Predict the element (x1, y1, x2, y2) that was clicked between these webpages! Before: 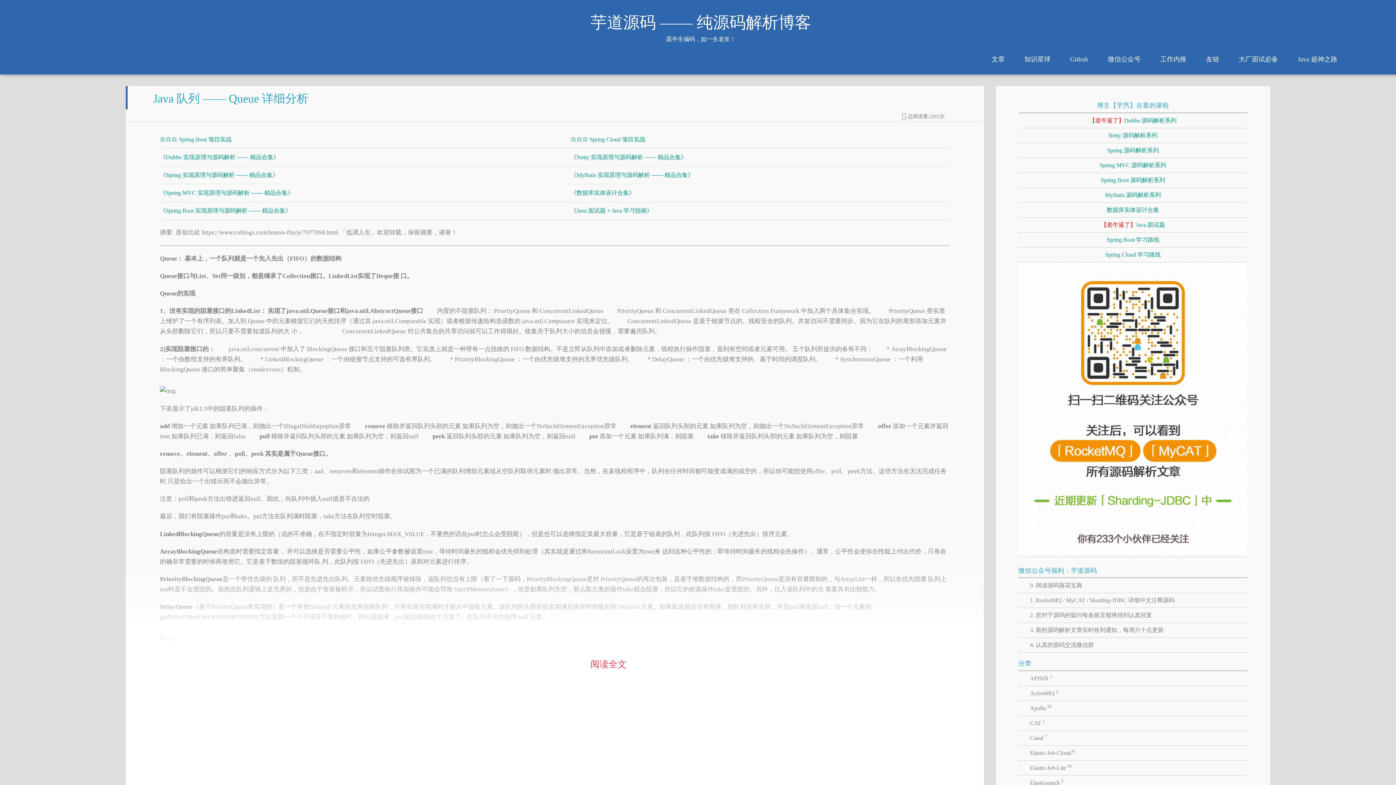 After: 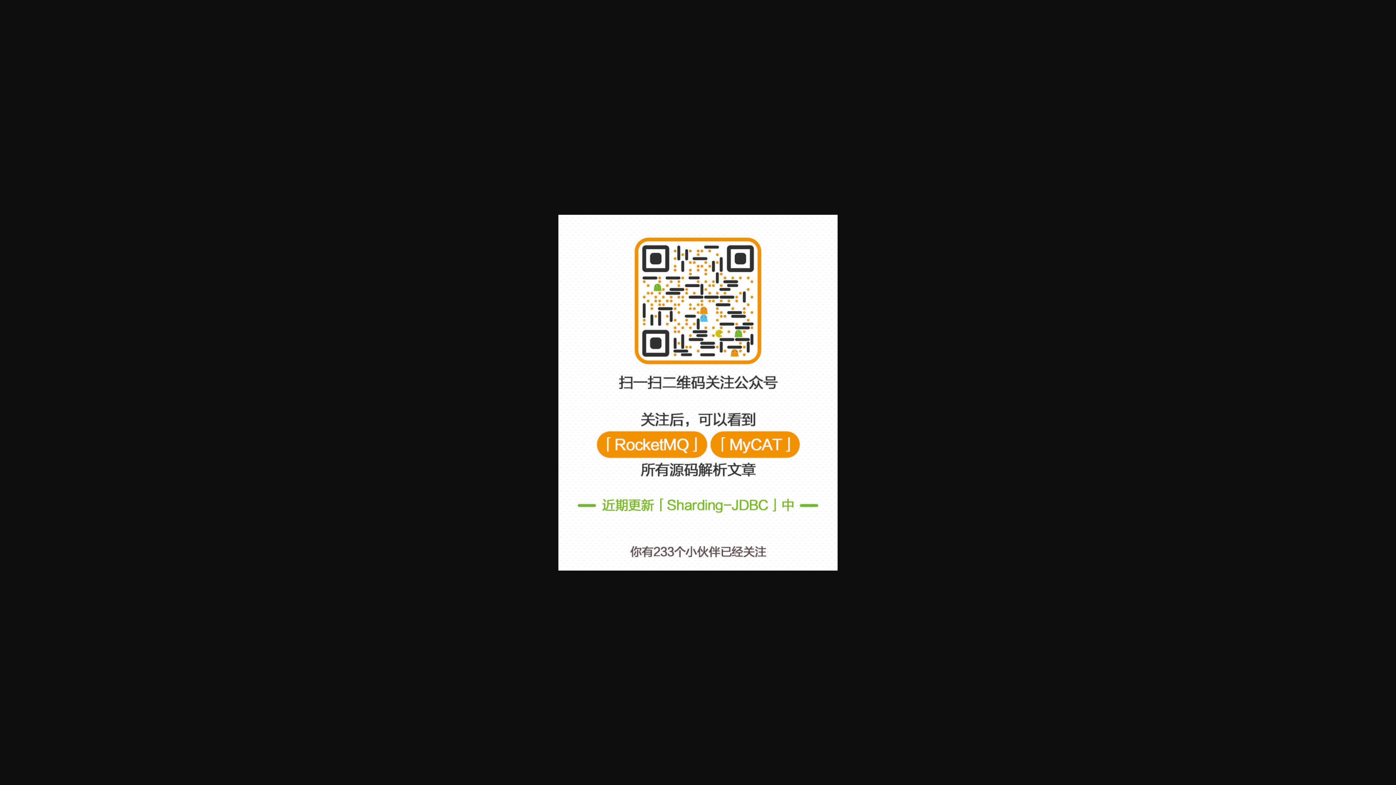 Action: bbox: (1018, 608, 1247, 623) label: 2. 您对于源码的疑问每条留言都将得到认真回复